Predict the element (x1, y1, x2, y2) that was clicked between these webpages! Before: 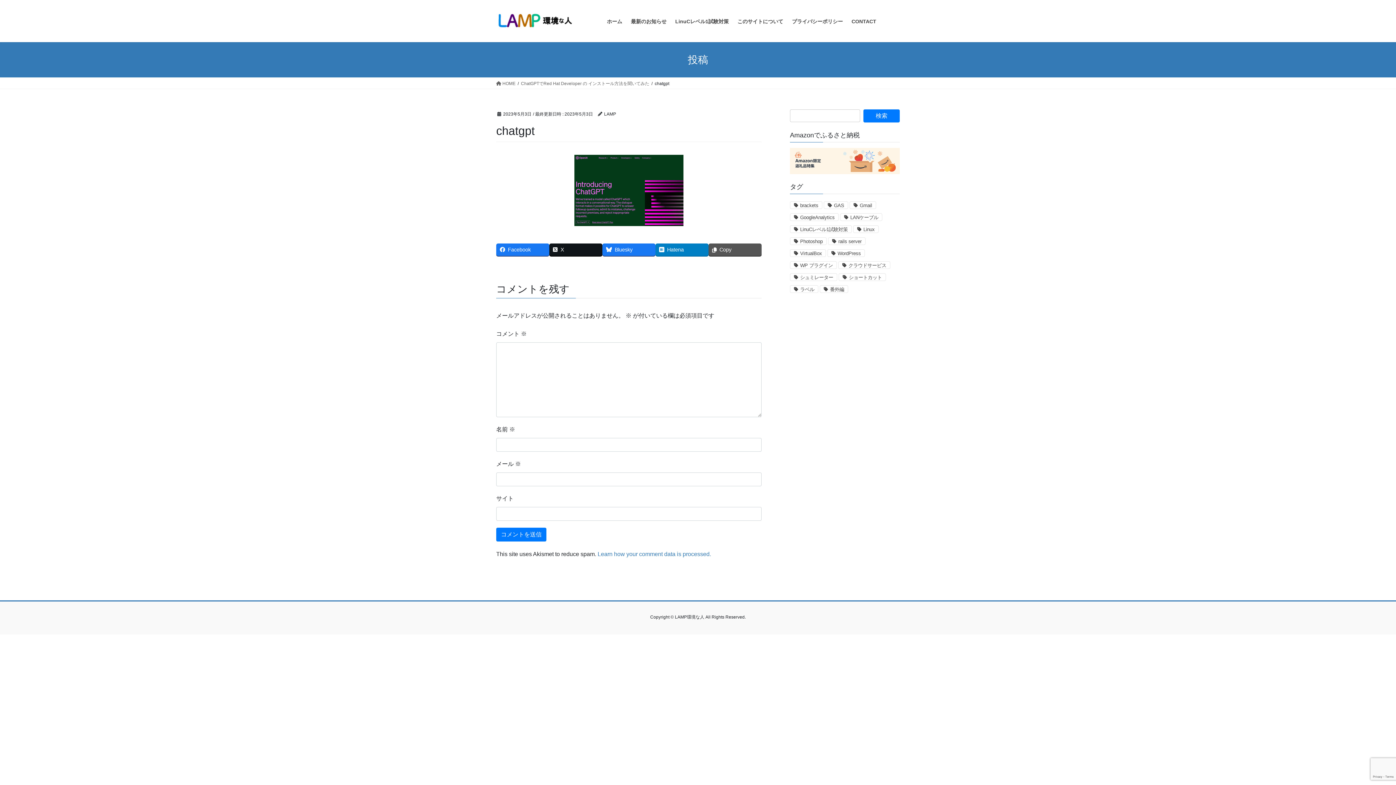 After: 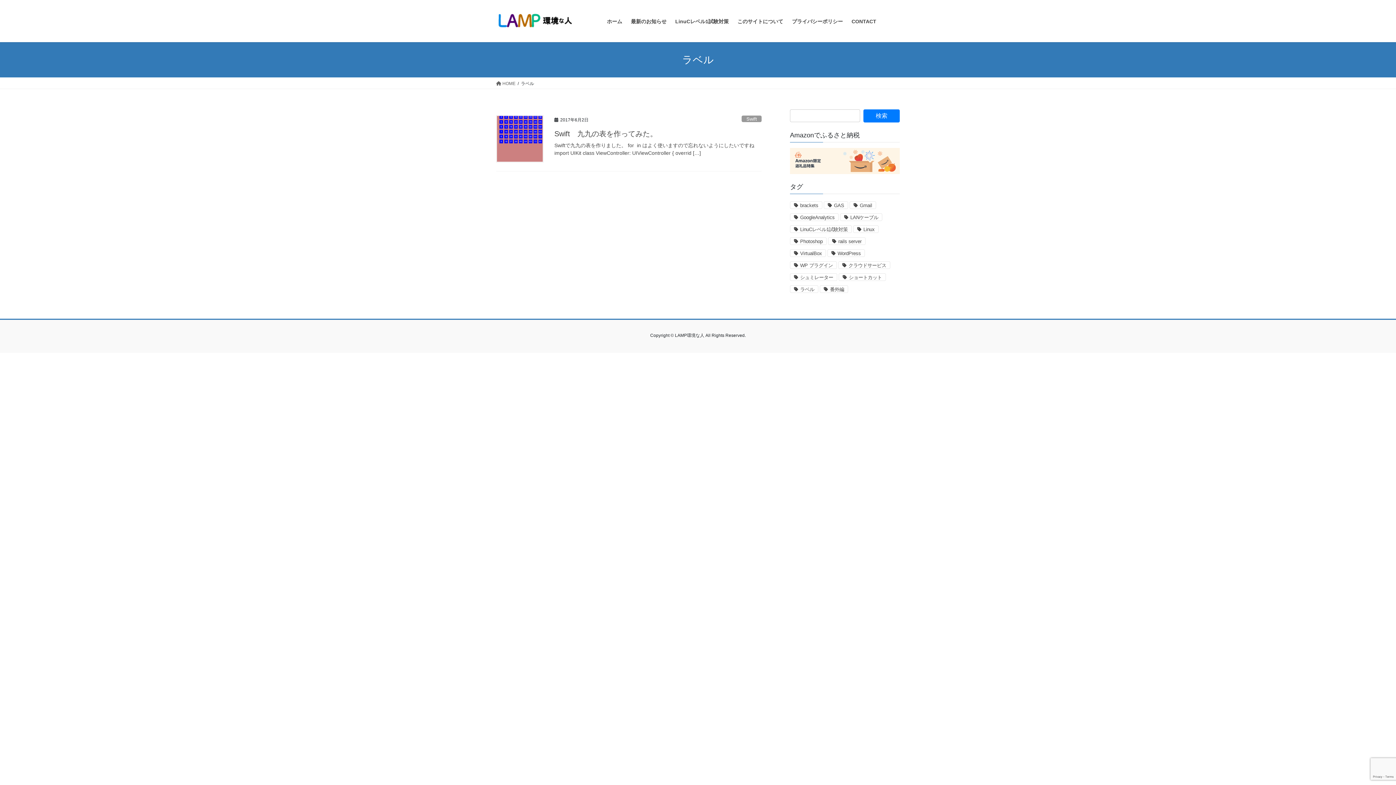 Action: bbox: (790, 285, 818, 293) label: ラベル